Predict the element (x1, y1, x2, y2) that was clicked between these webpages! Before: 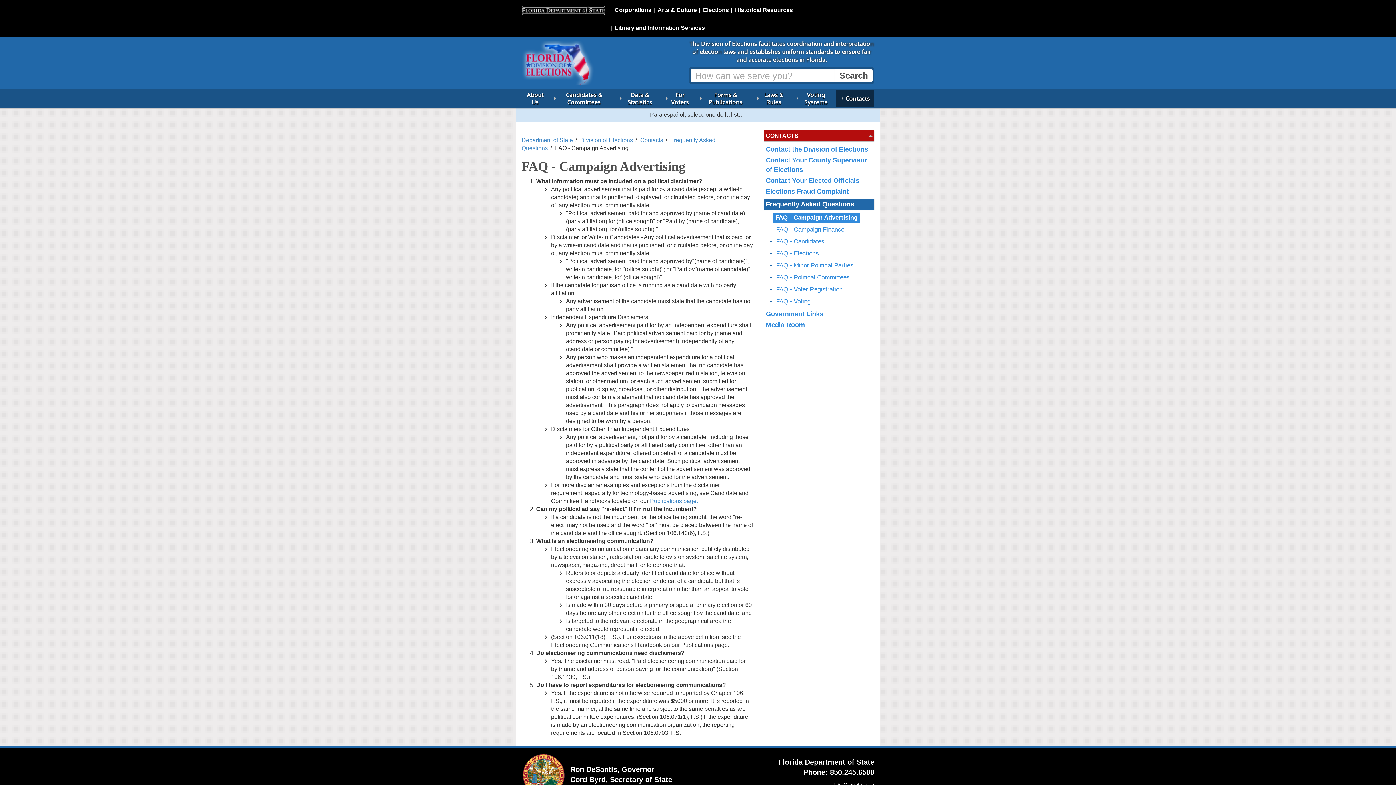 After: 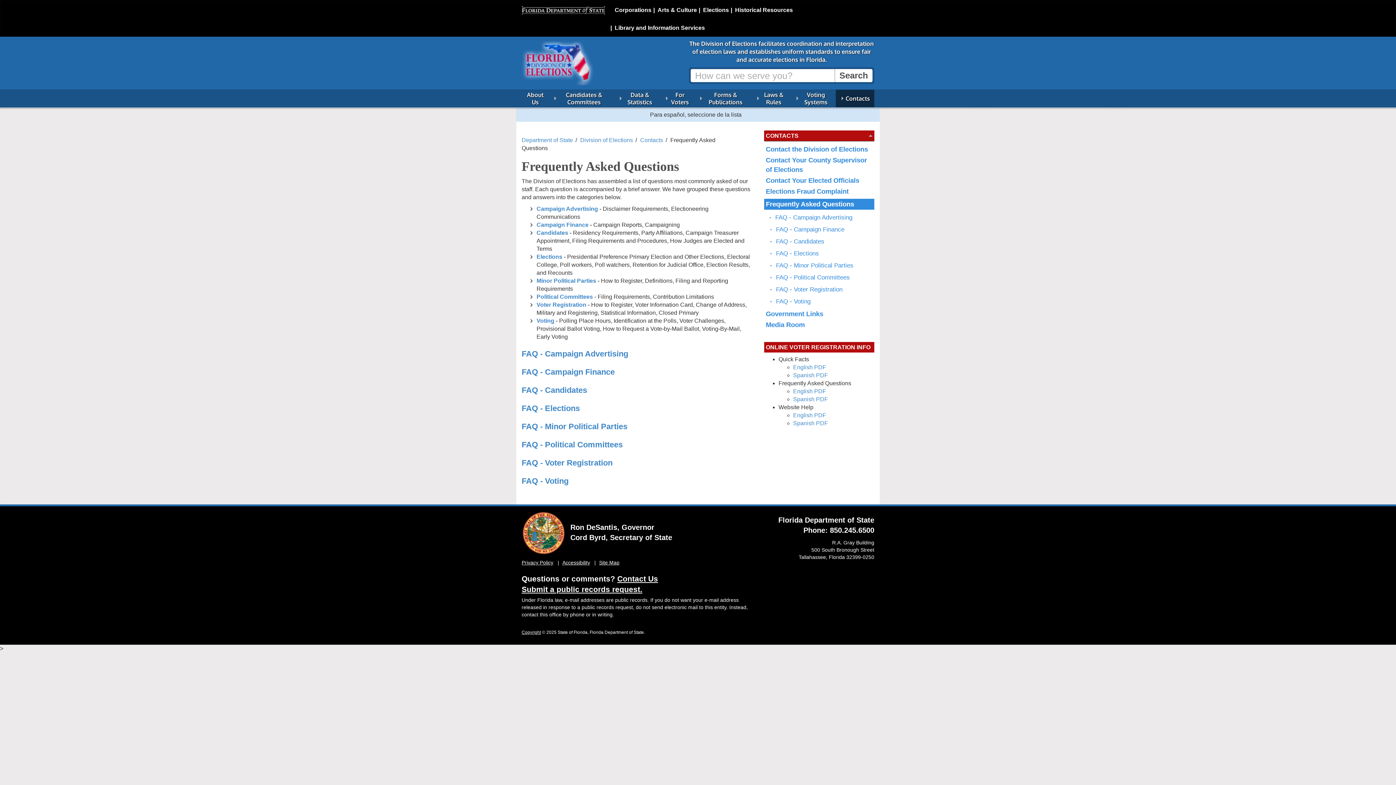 Action: label: Frequently Asked Questions bbox: (764, 198, 874, 209)